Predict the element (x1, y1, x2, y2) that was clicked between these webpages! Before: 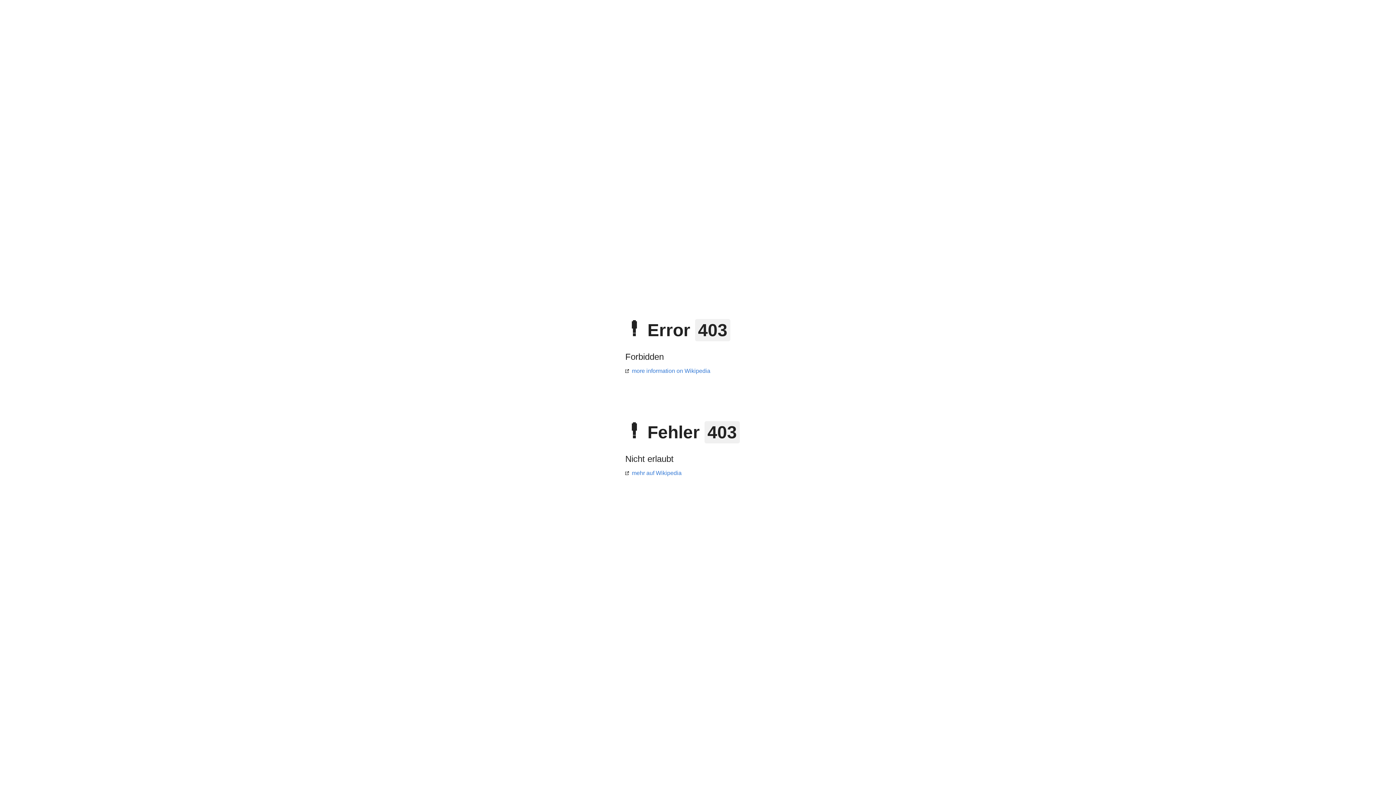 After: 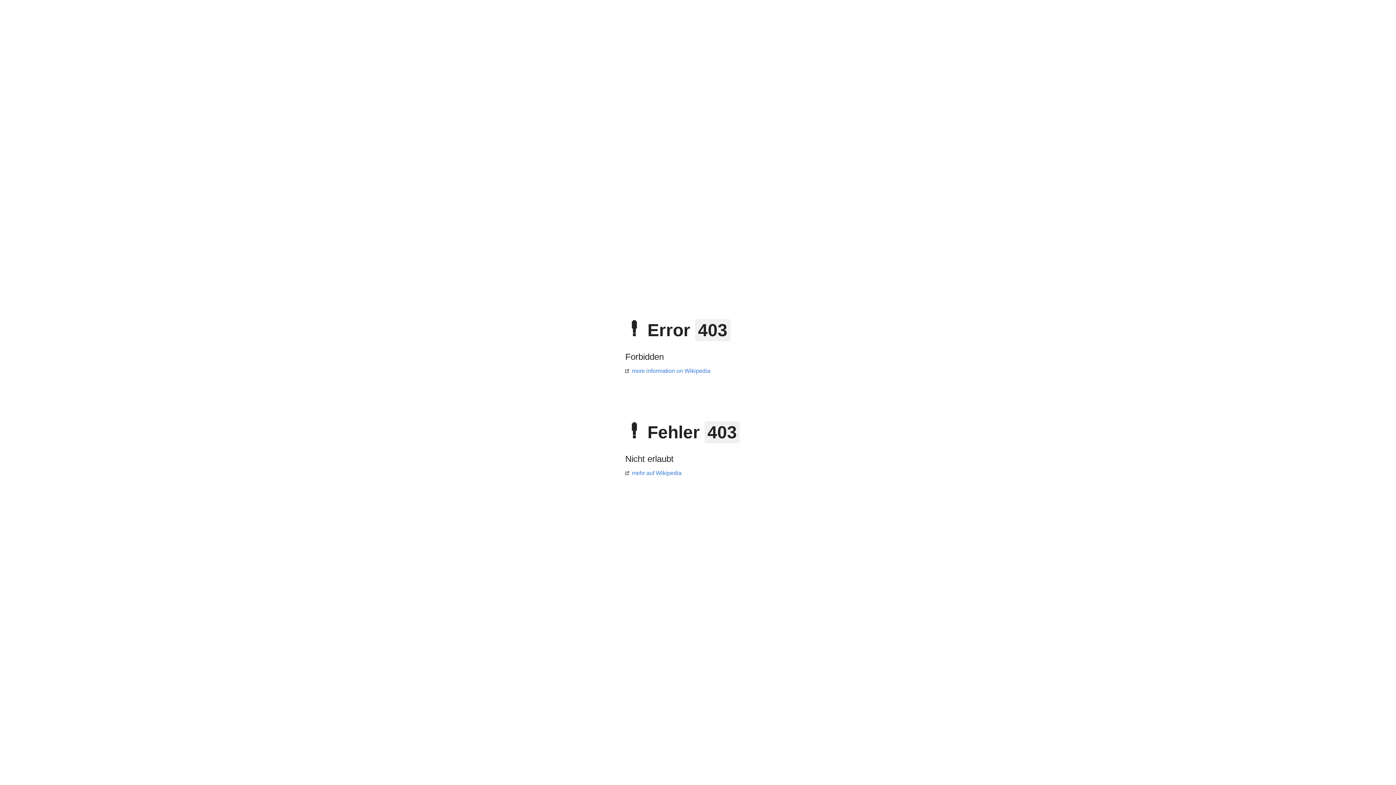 Action: bbox: (625, 368, 710, 374) label: more information on Wikipedia